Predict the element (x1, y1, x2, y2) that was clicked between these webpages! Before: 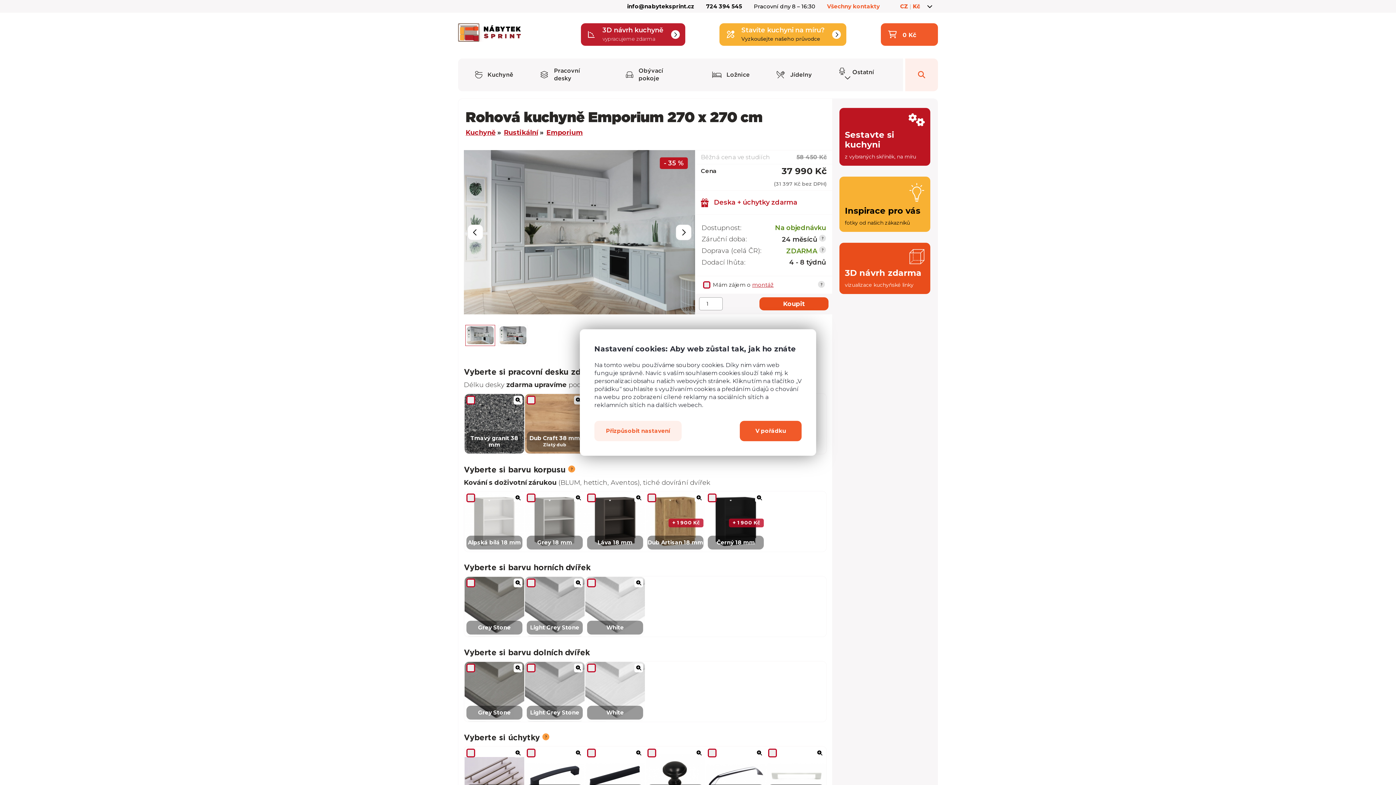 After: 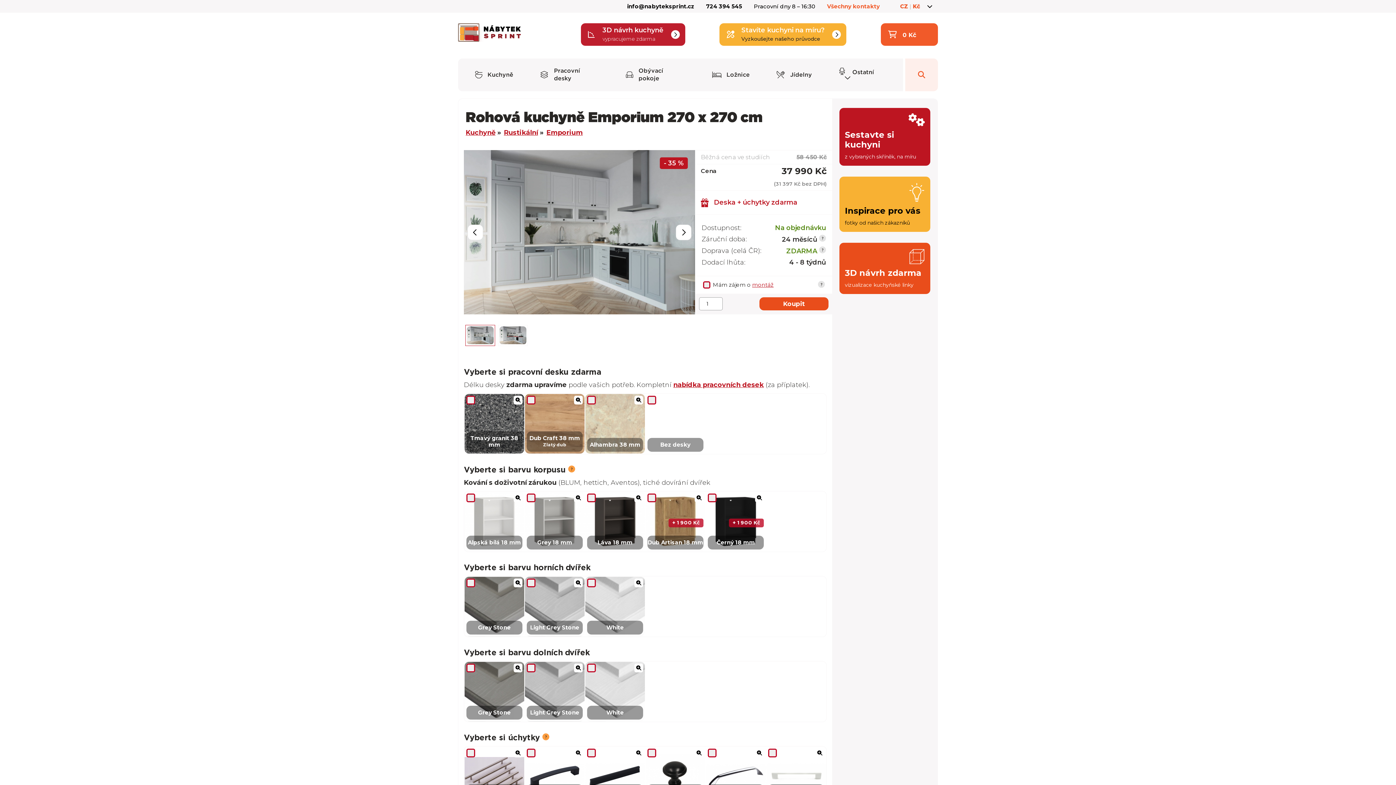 Action: label: V pořádku bbox: (740, 421, 801, 441)